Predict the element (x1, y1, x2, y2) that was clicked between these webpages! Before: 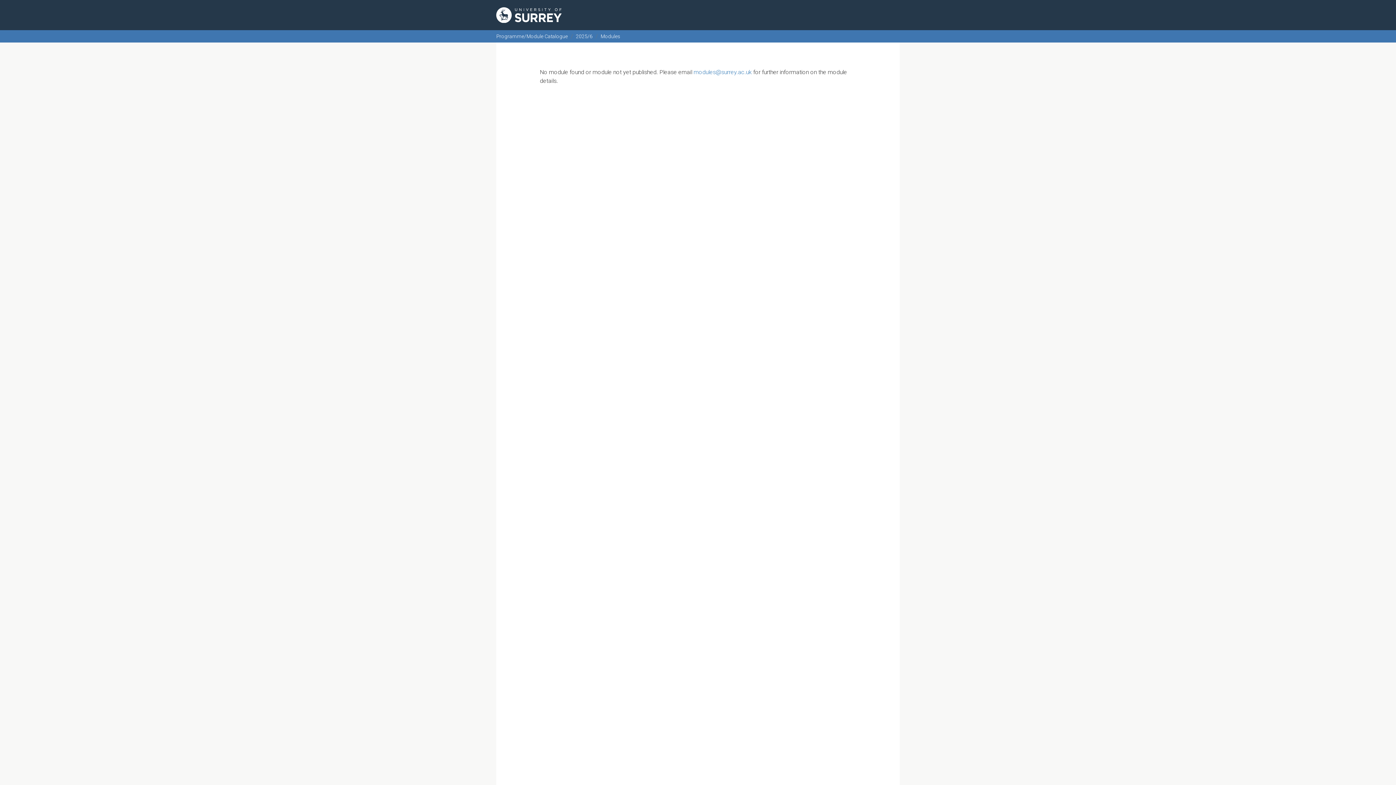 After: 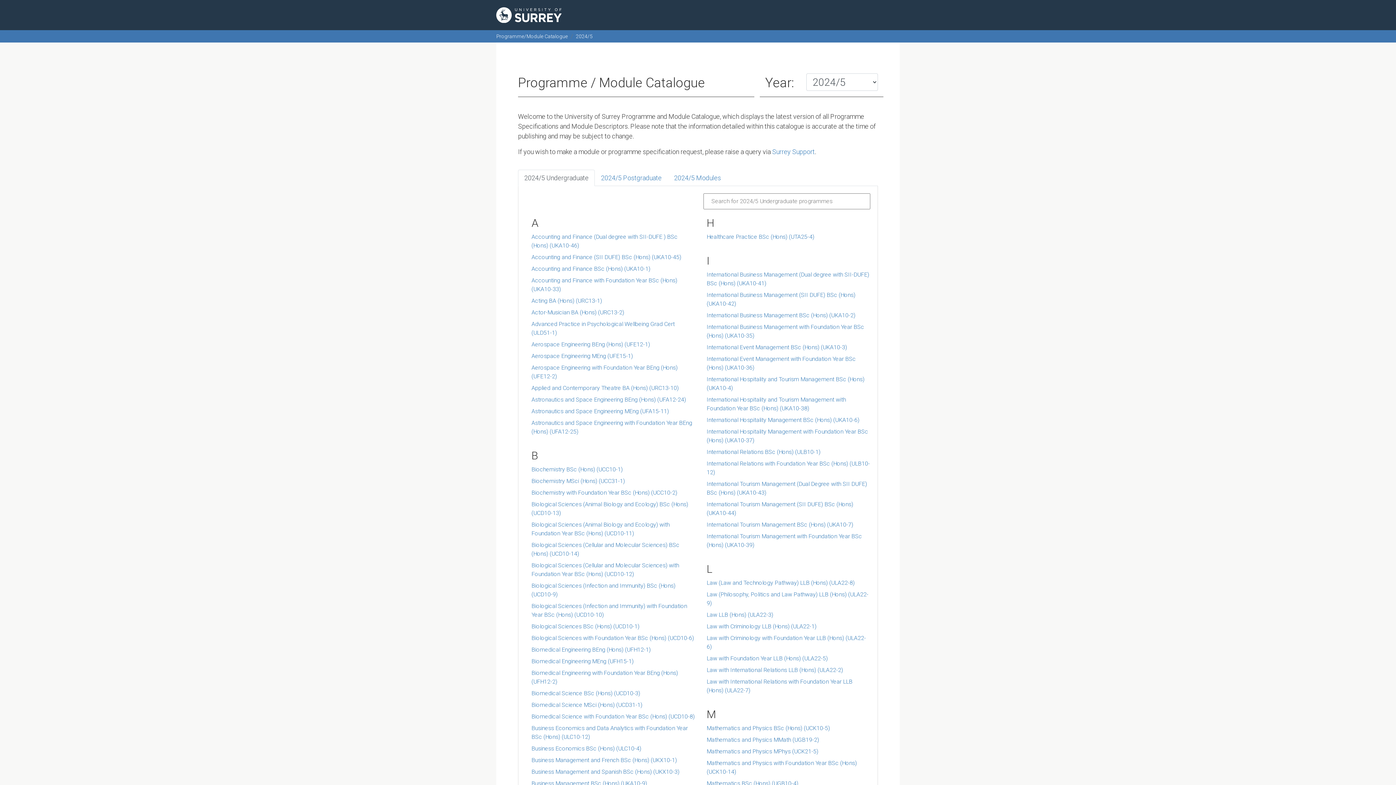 Action: label: Programme/Module Catalogue bbox: (496, 33, 568, 39)